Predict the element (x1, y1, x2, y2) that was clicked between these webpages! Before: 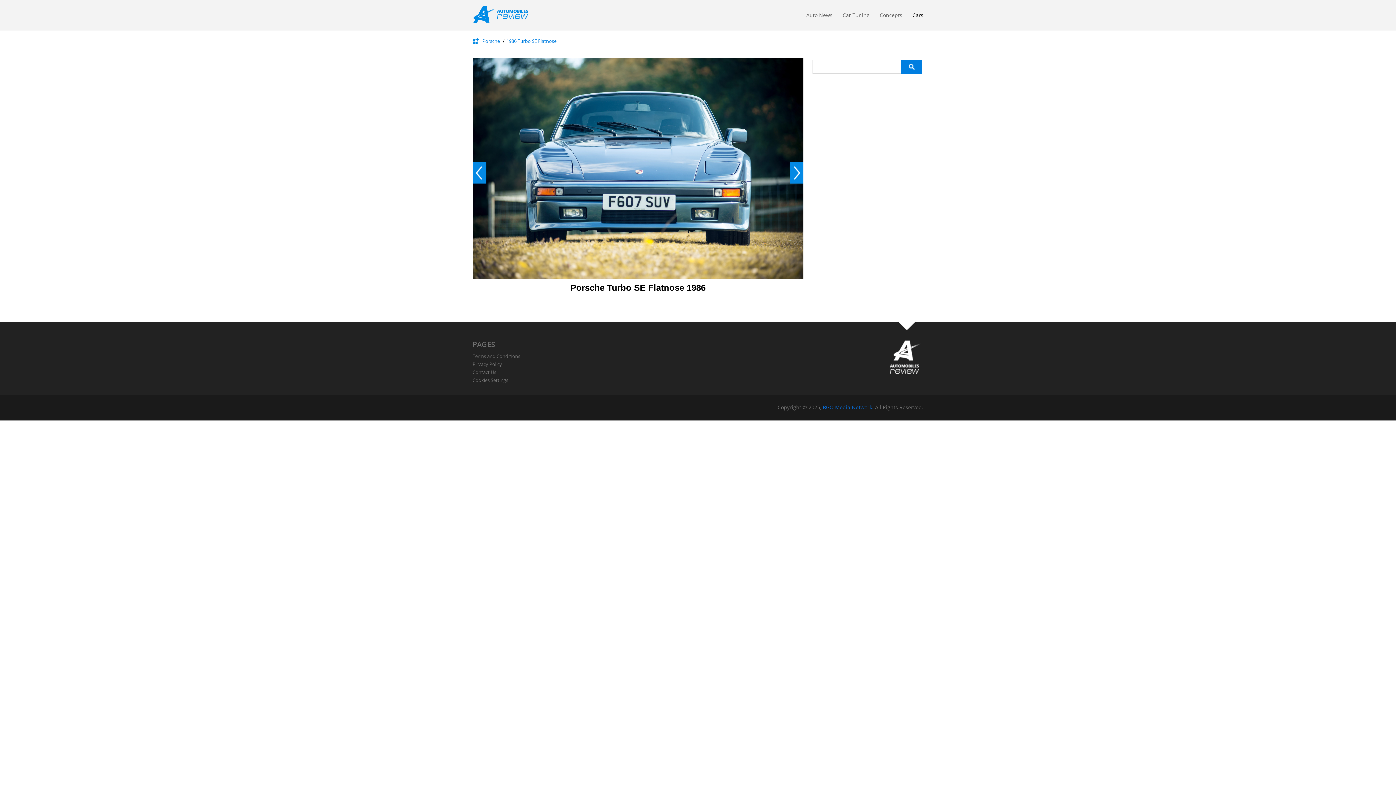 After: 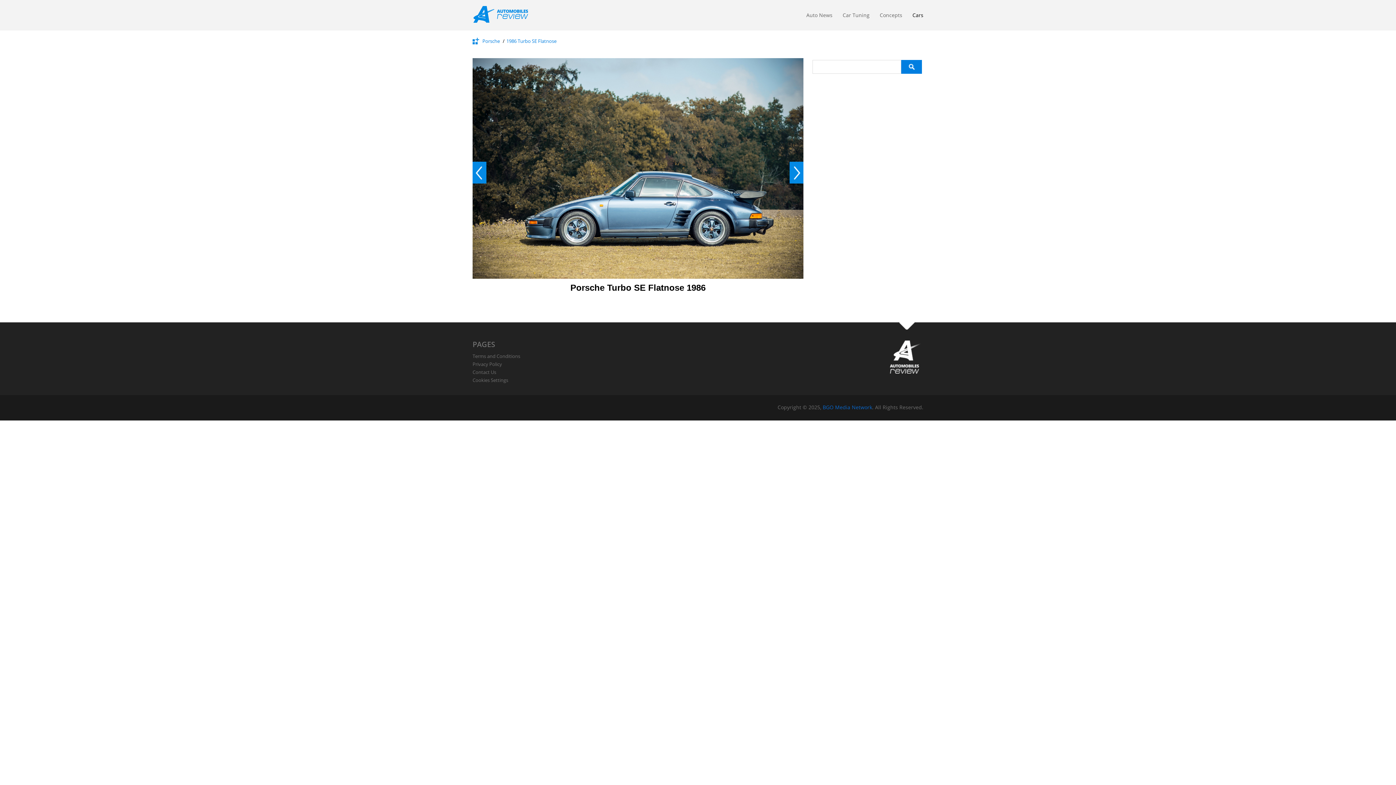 Action: label: Prev bbox: (472, 161, 486, 183)